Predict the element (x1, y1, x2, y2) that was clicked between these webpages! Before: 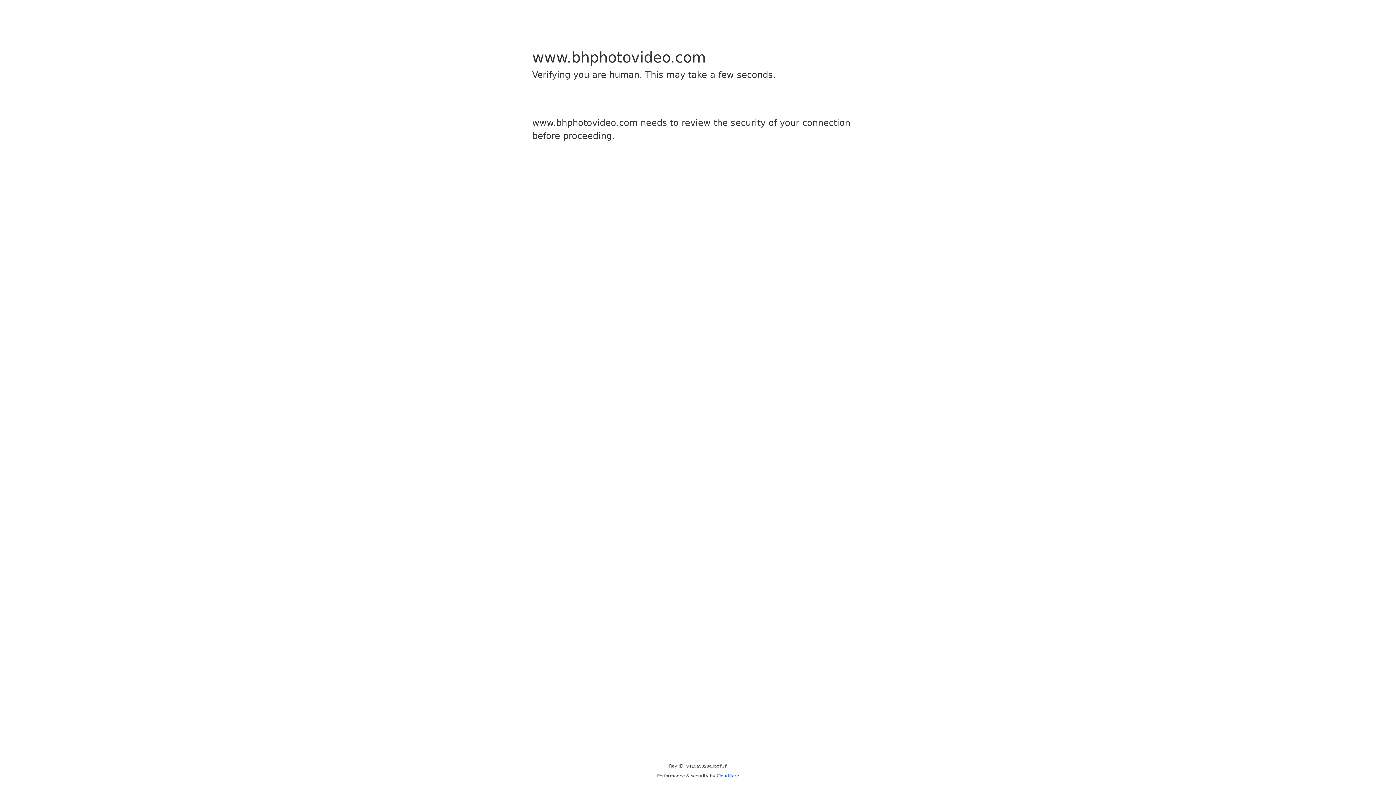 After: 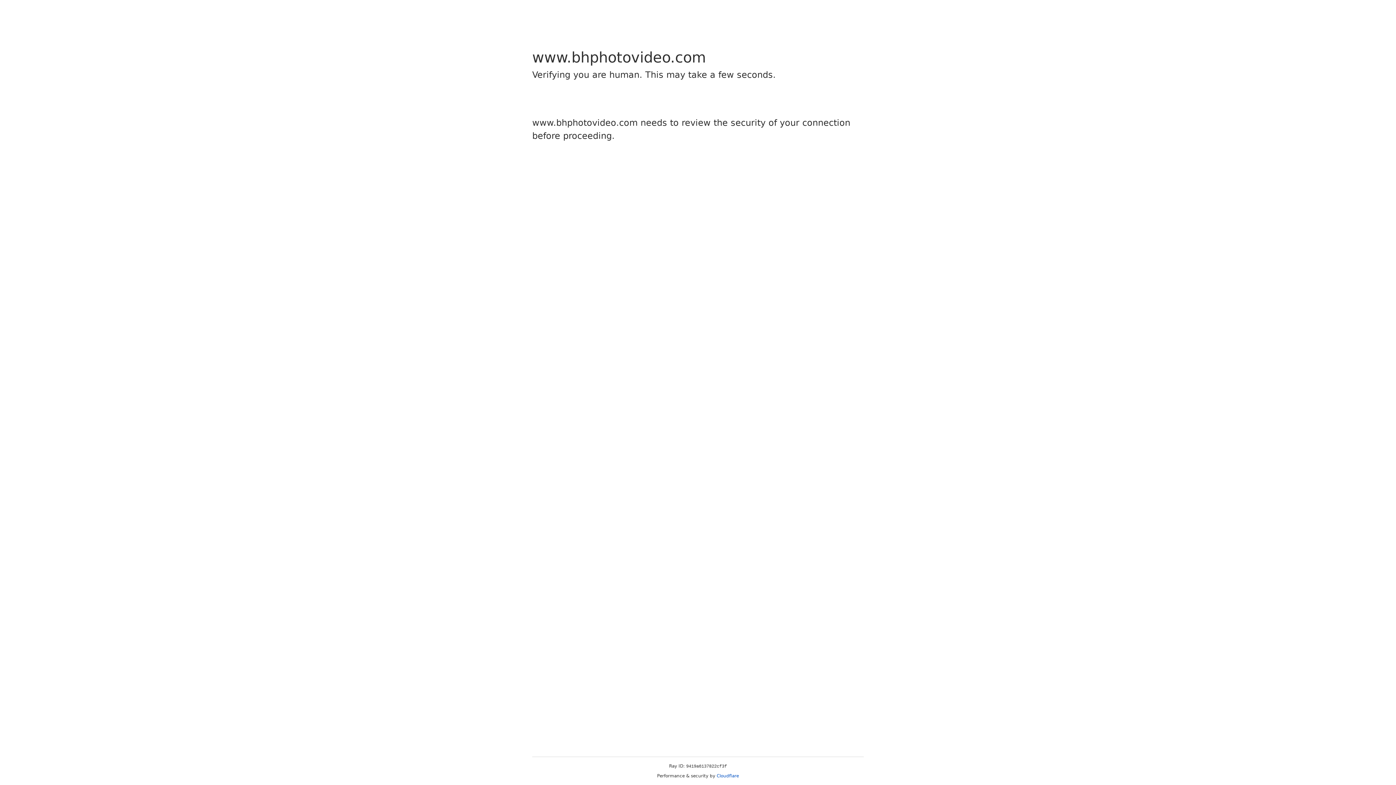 Action: bbox: (716, 773, 739, 778) label: Cloudflare